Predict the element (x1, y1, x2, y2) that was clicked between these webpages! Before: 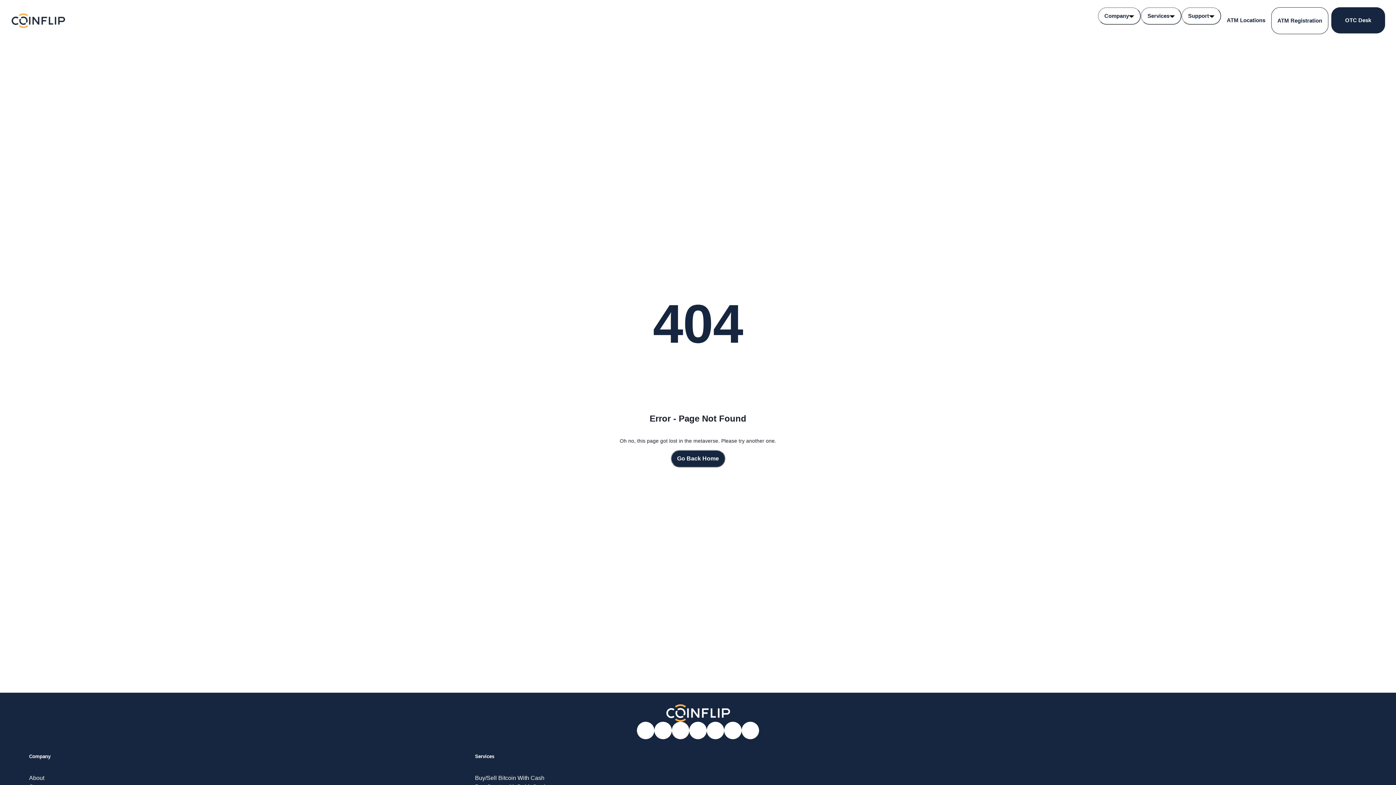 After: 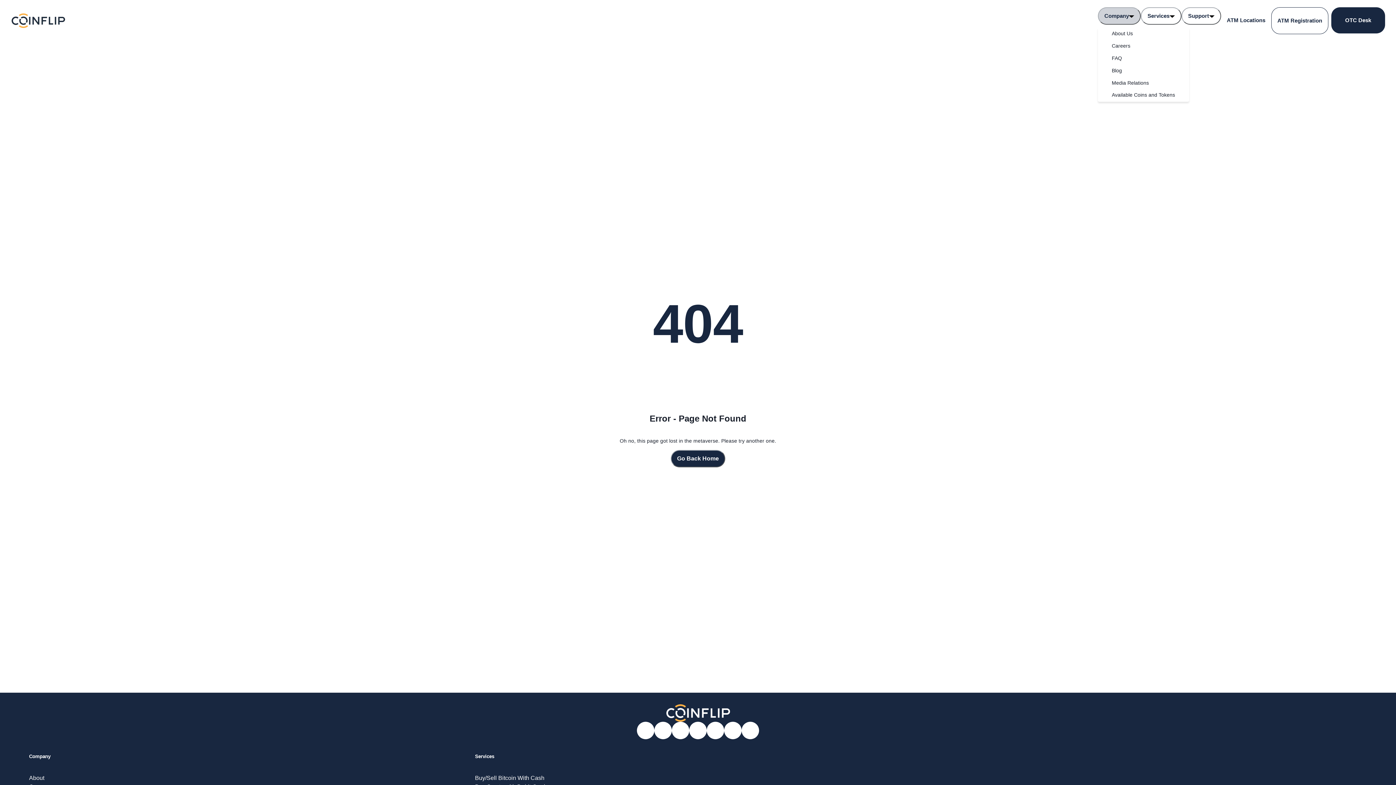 Action: bbox: (1098, 7, 1141, 24) label: Company